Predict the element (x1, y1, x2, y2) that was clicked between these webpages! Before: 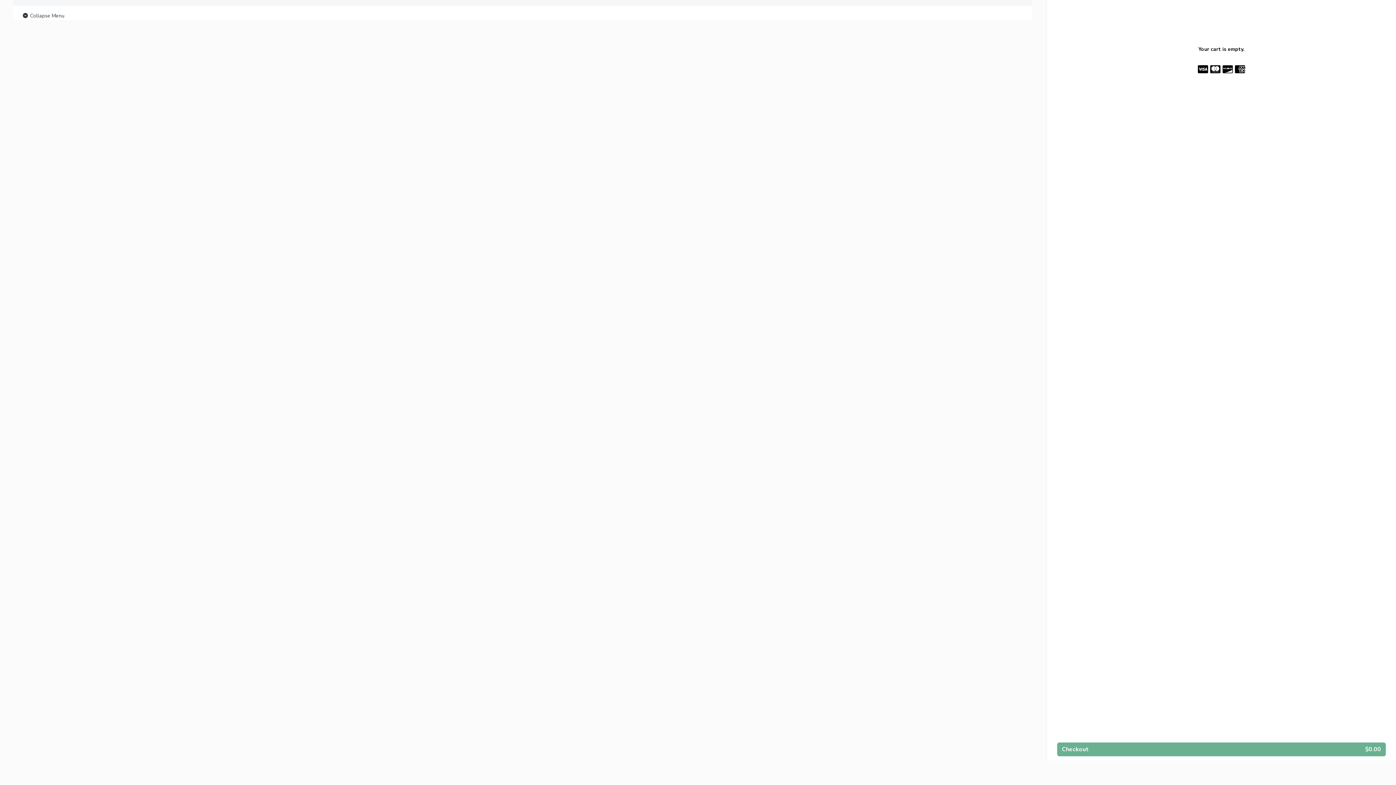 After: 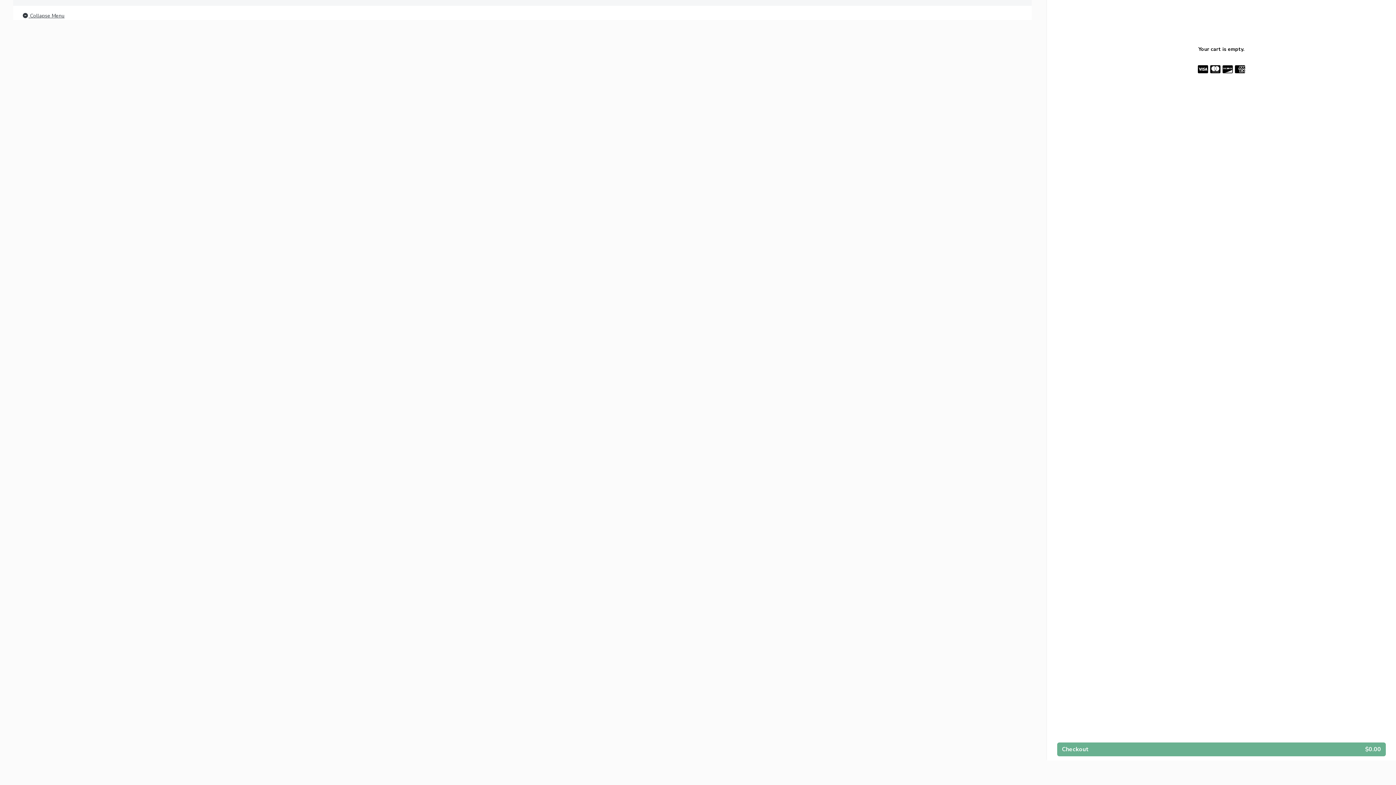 Action: bbox: (21, 11, 64, 20) label:  Collapse Menu